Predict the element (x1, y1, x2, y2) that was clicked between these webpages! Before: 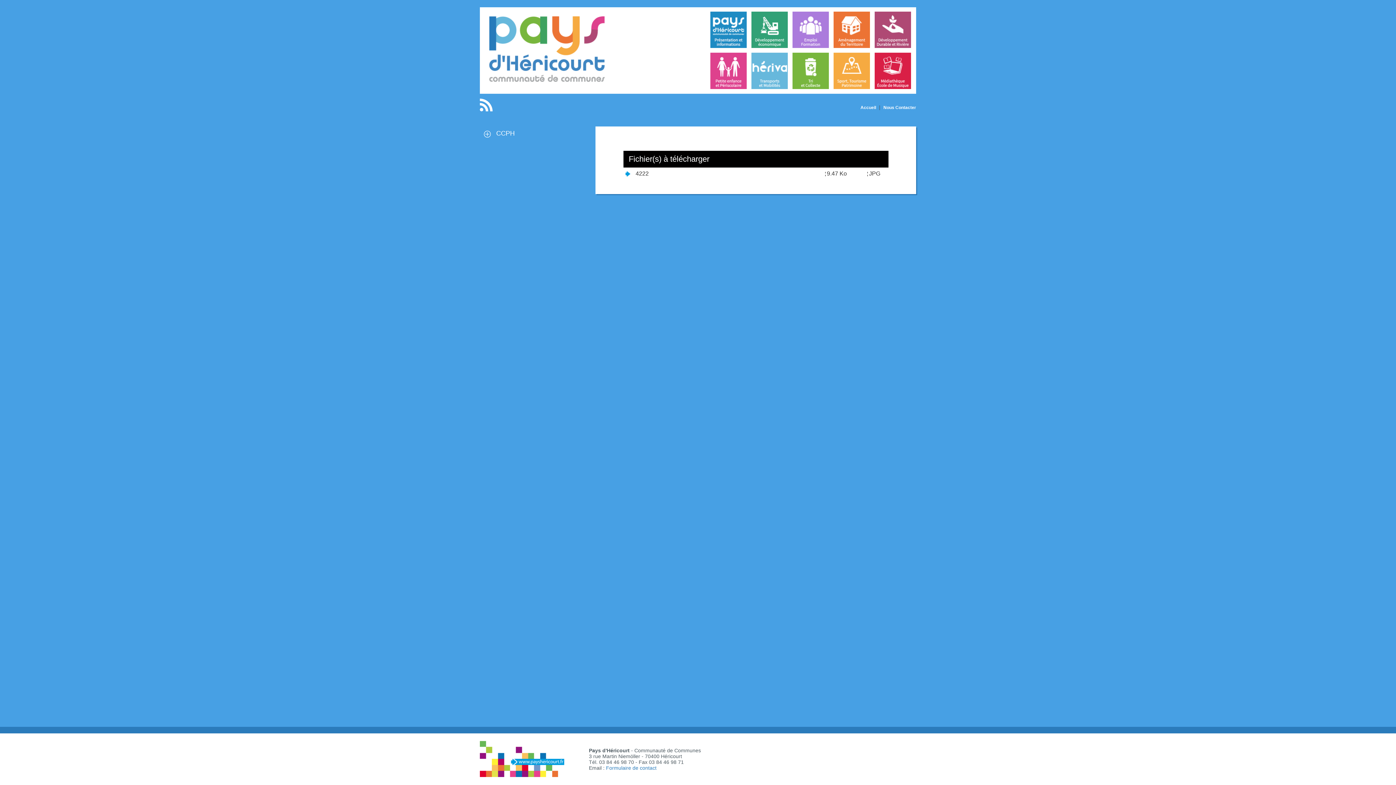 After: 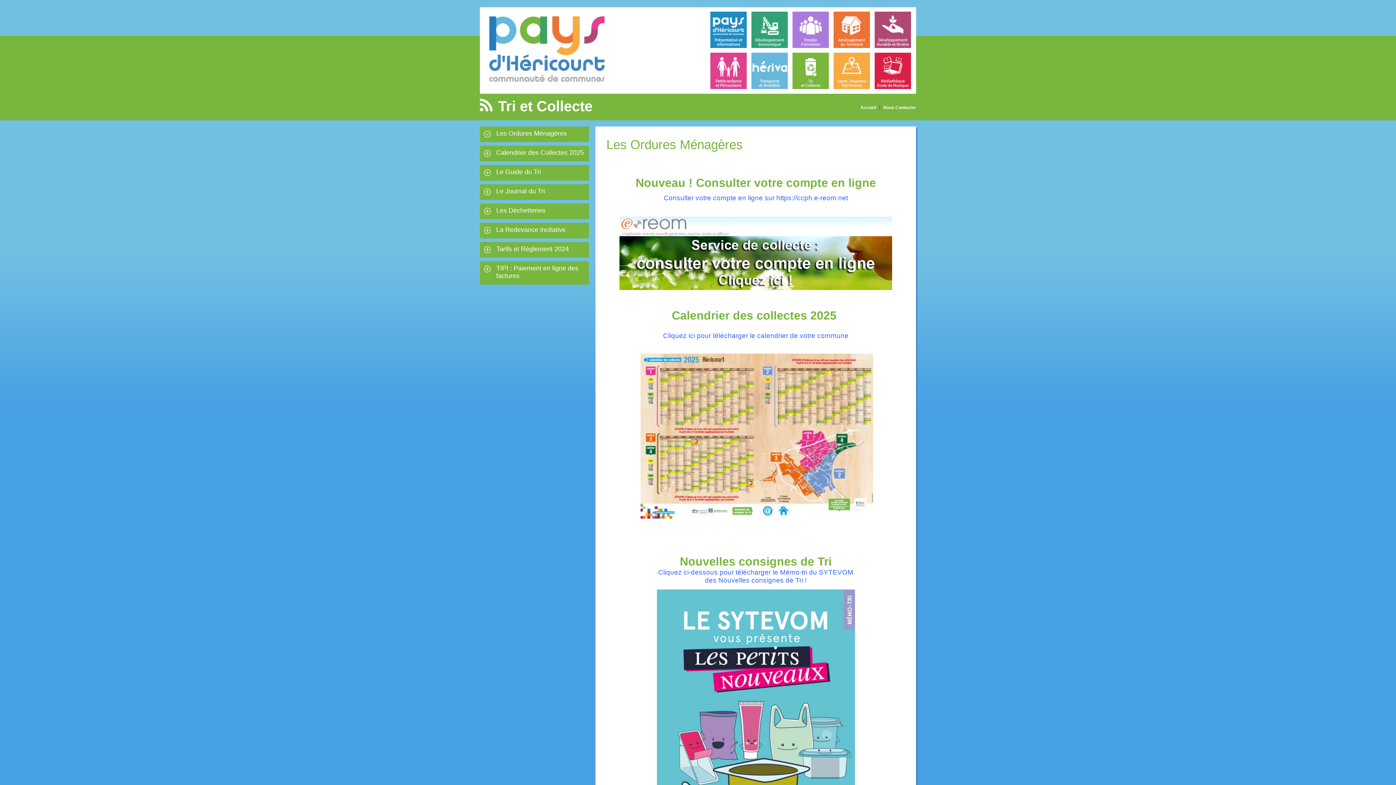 Action: bbox: (791, 85, 830, 91)